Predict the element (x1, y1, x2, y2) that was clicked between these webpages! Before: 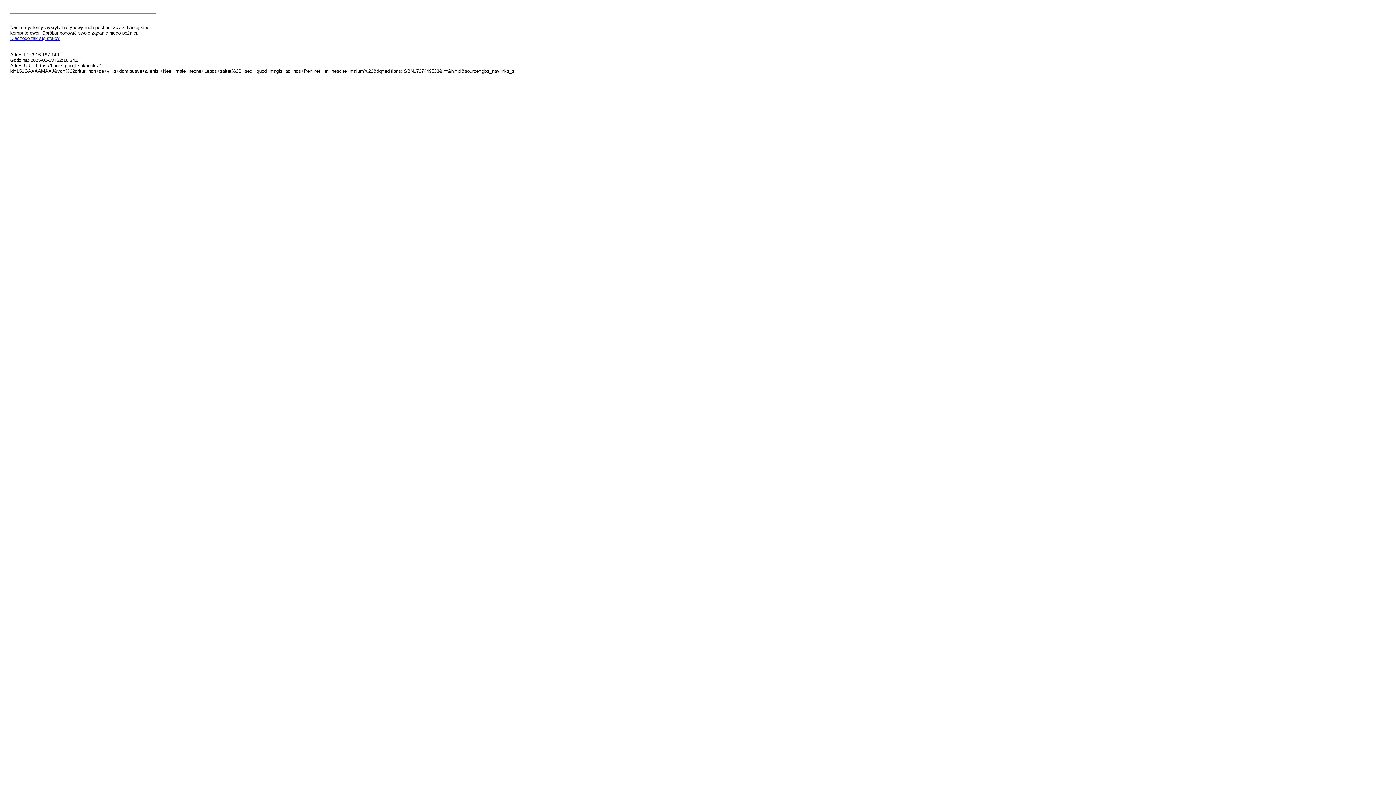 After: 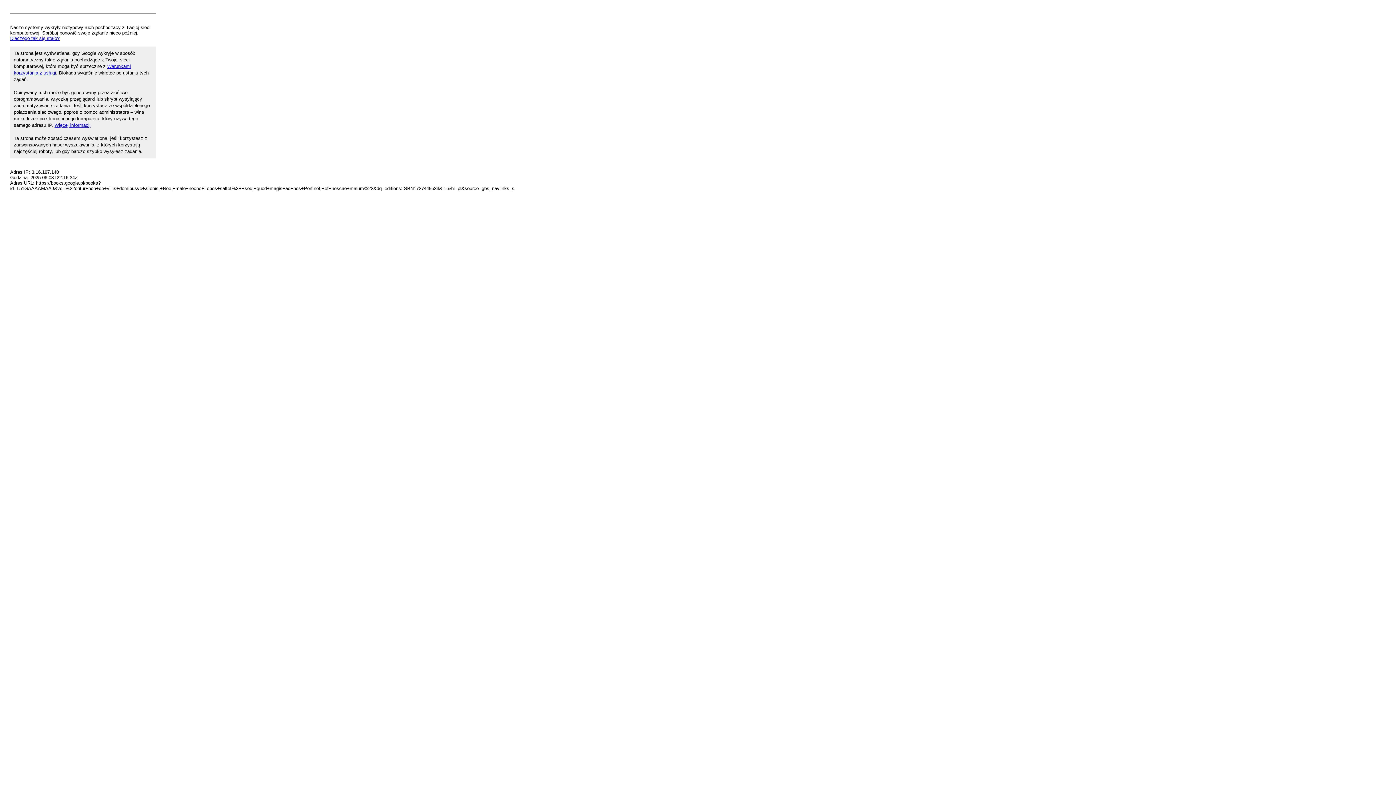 Action: label: Dlaczego tak się stało? bbox: (10, 35, 59, 41)